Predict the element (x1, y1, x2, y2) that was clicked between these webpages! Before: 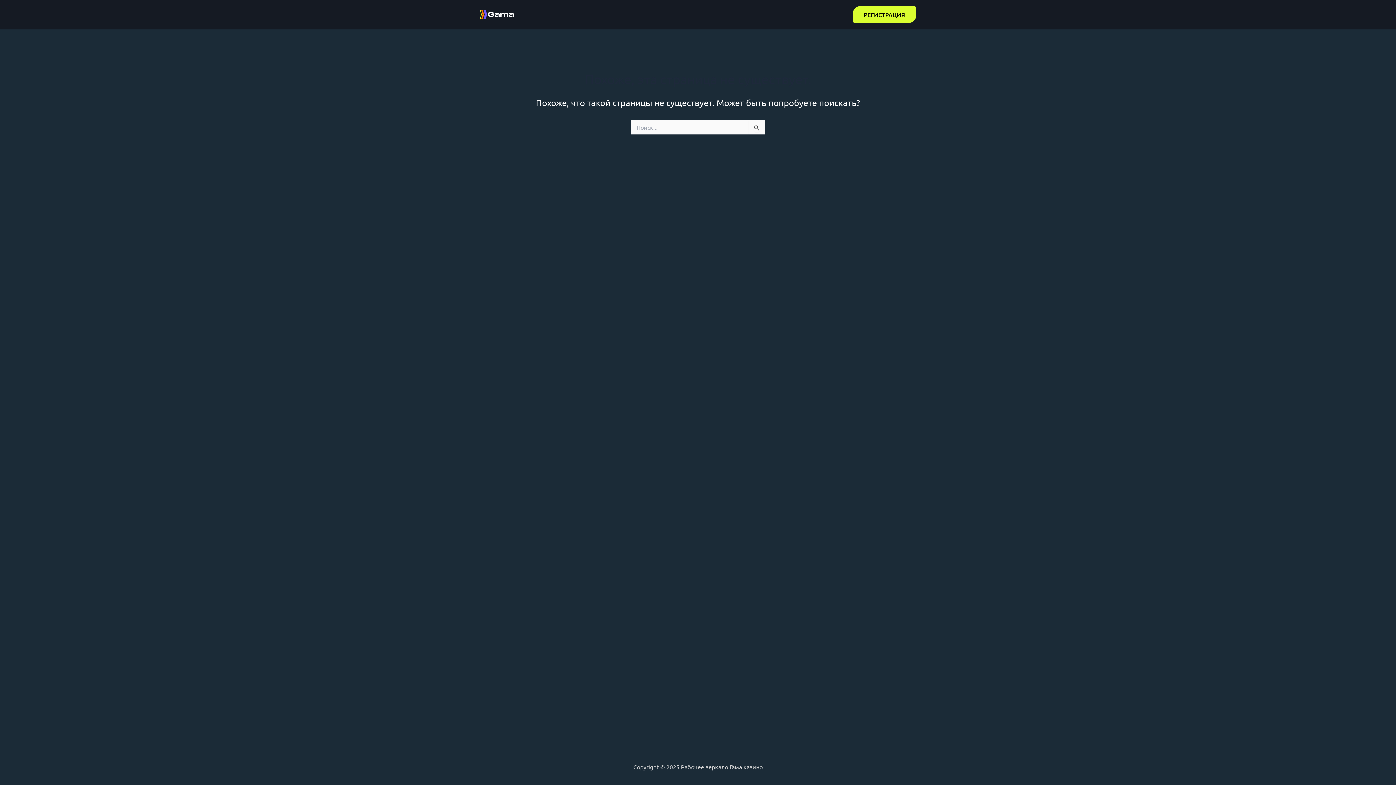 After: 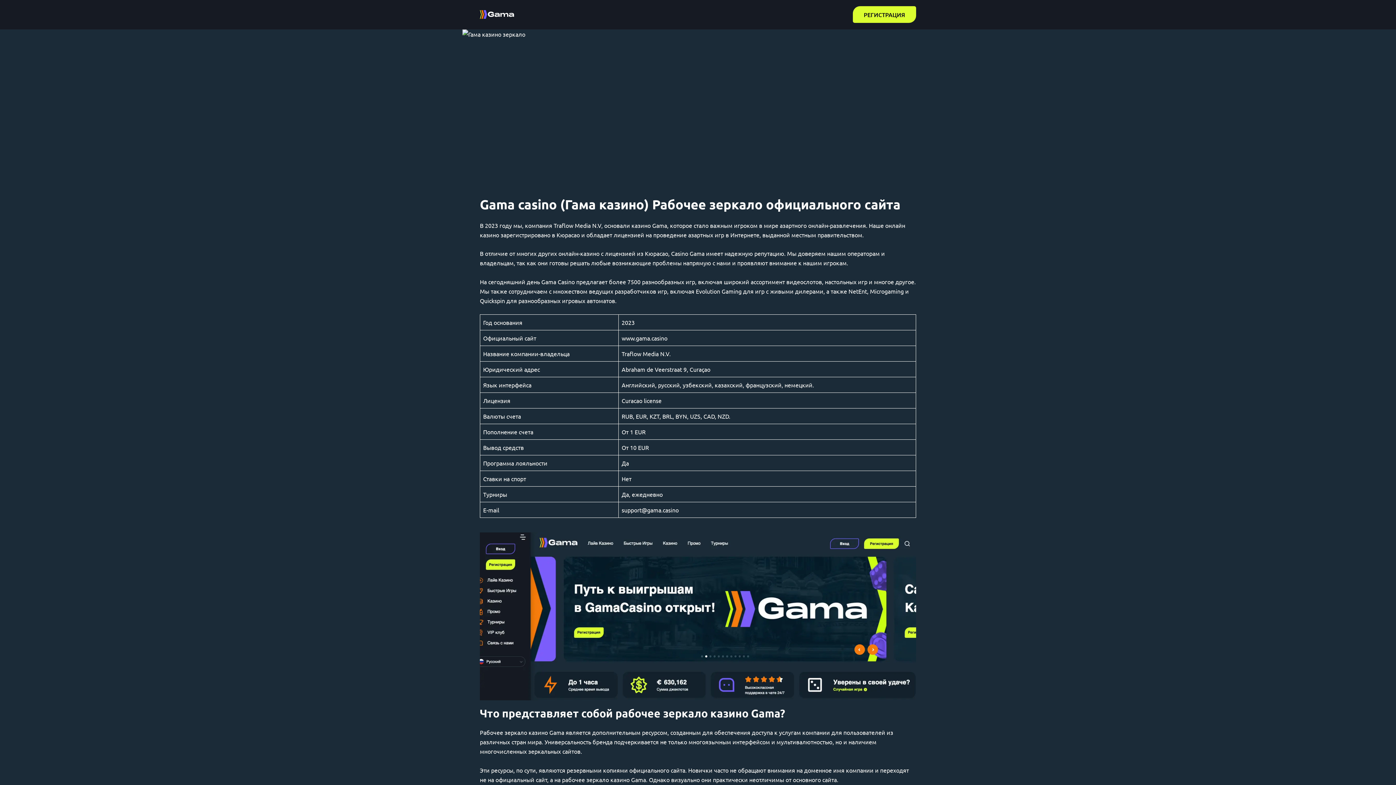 Action: bbox: (480, 9, 514, 17)